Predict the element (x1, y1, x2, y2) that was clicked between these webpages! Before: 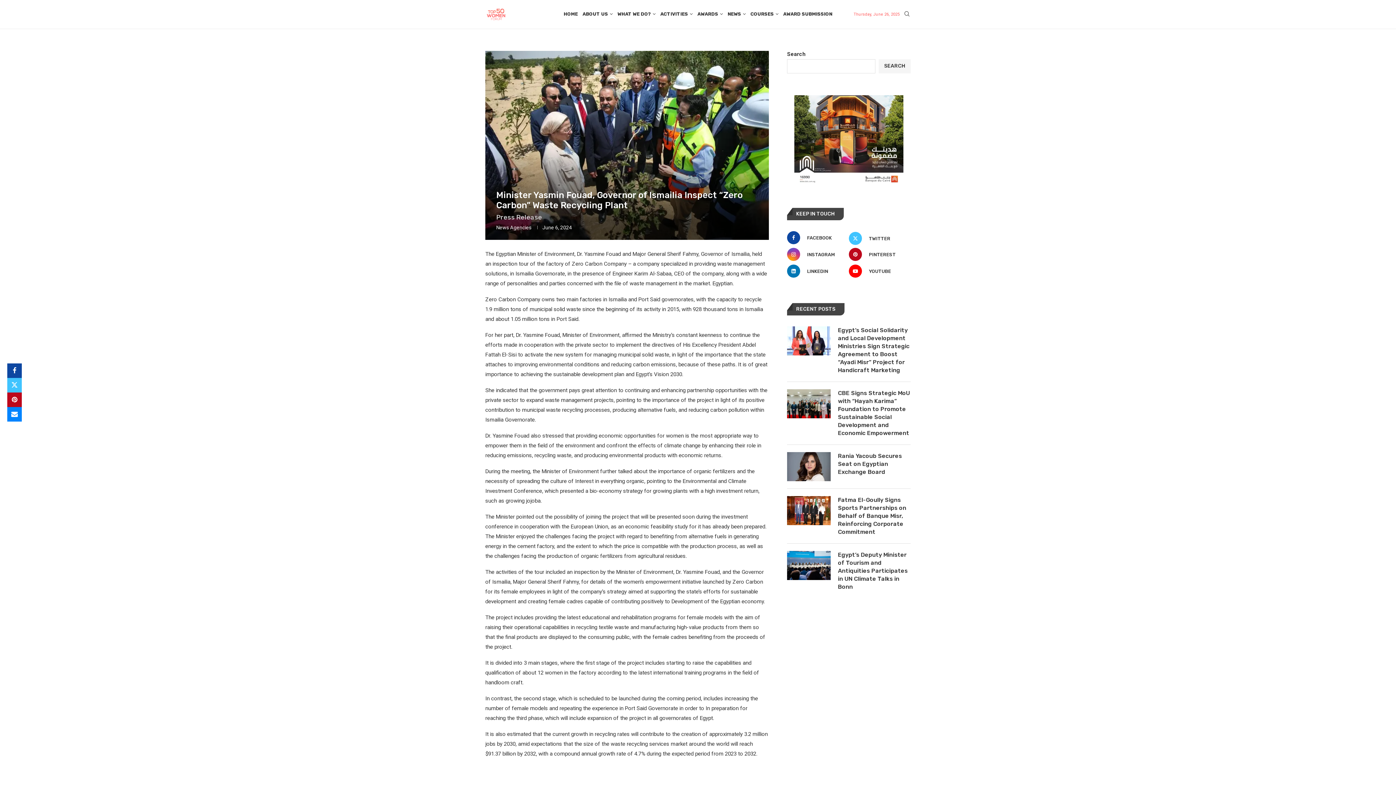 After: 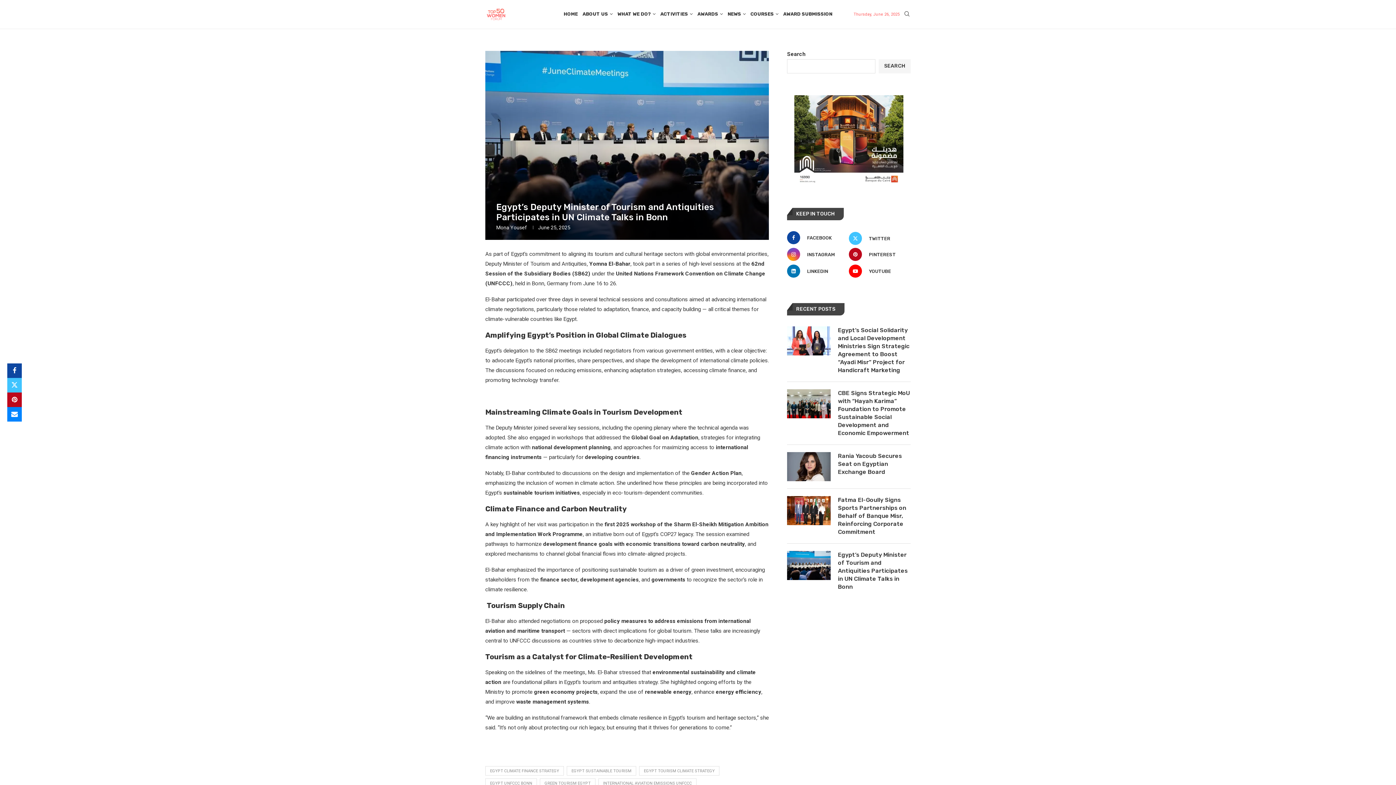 Action: bbox: (838, 551, 910, 591) label: Egypt’s Deputy Minister of Tourism and Antiquities Participates in UN Climate Talks in Bonn